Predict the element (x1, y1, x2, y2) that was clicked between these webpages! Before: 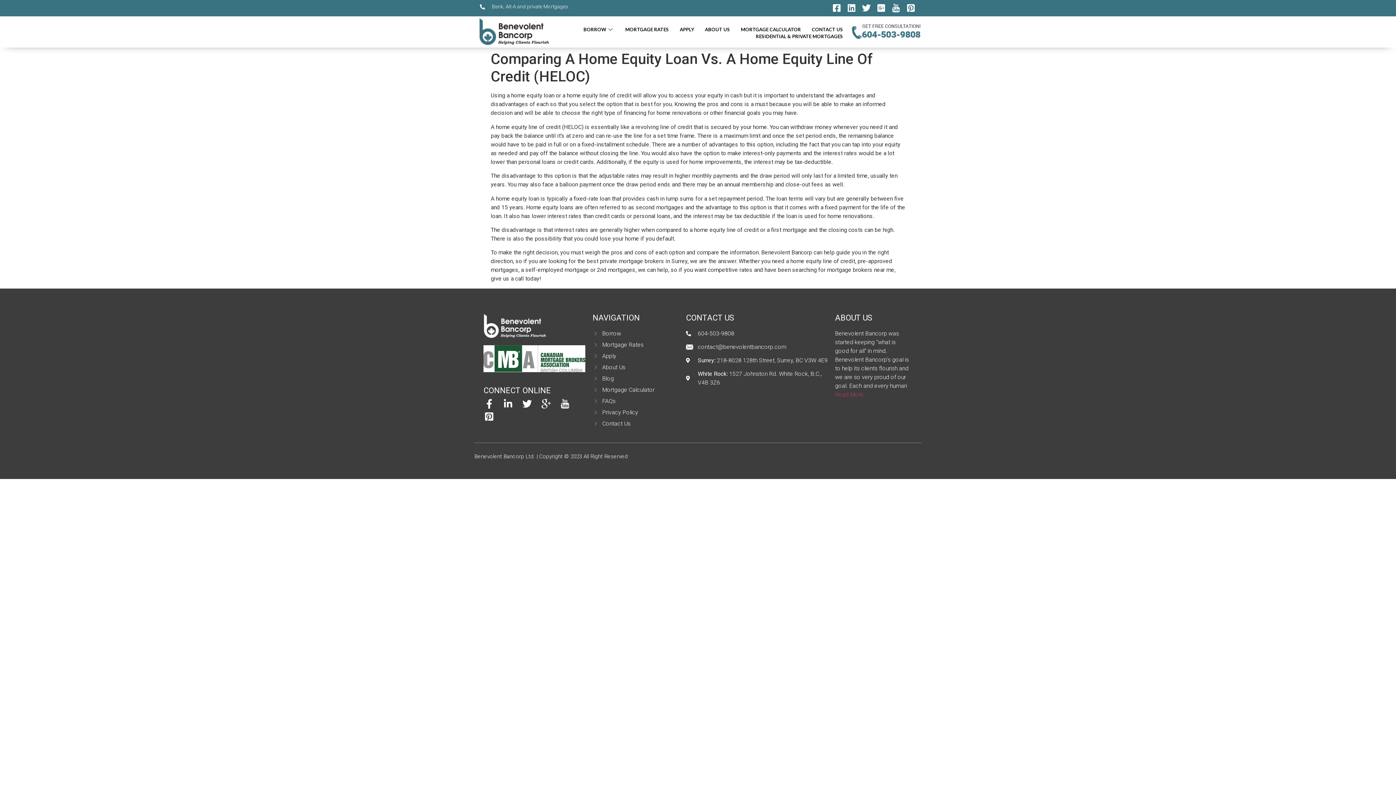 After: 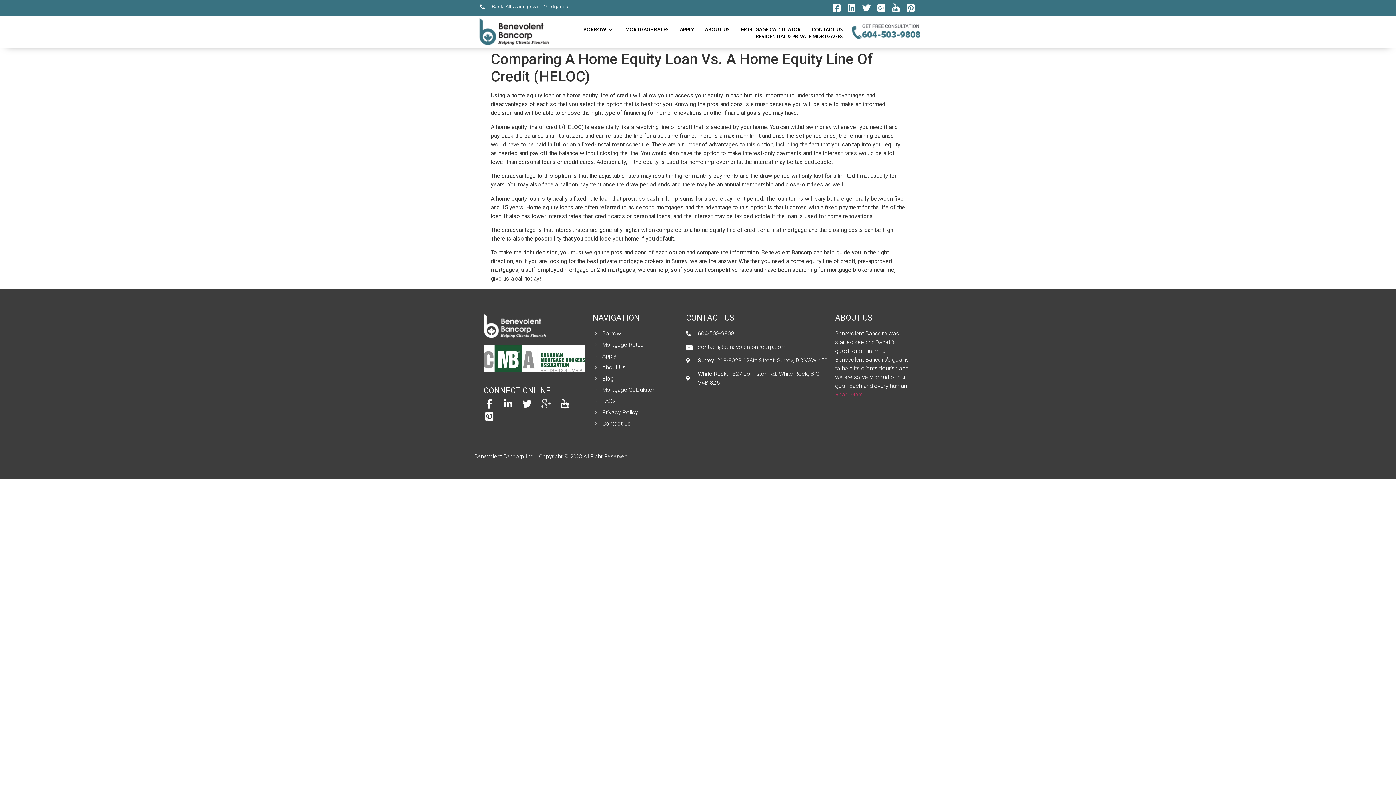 Action: label: Icon-google-plus bbox: (540, 398, 551, 409)